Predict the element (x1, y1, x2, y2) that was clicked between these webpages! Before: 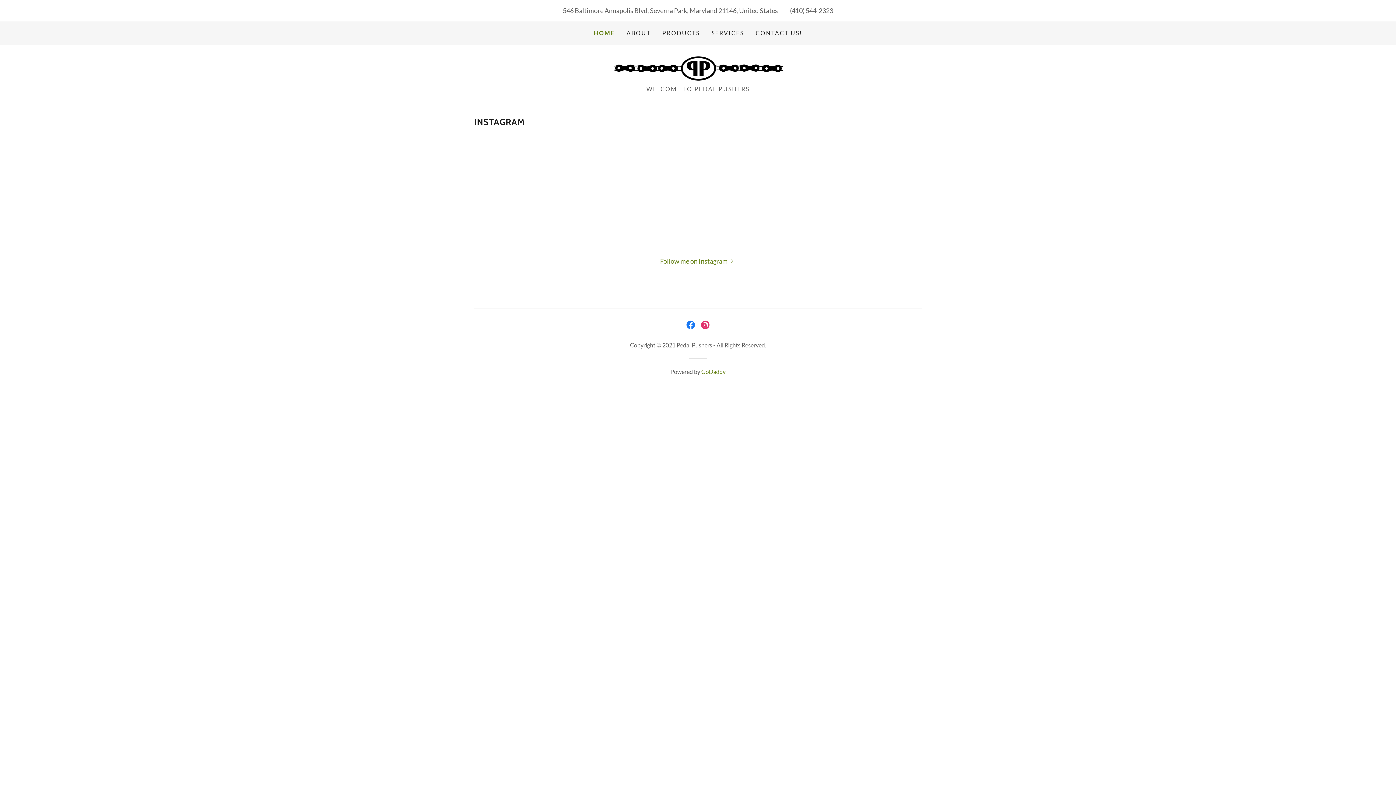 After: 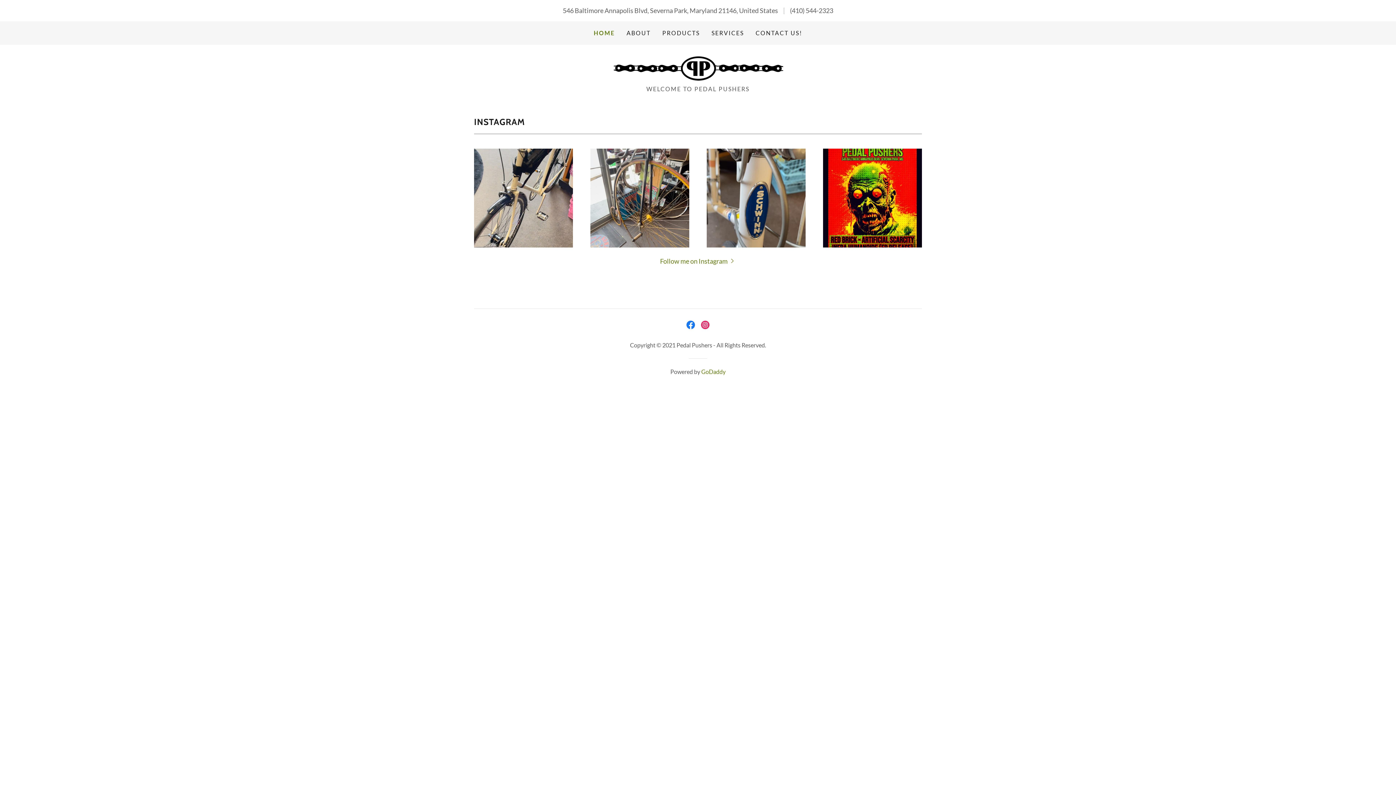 Action: label: HOME bbox: (593, 28, 615, 37)